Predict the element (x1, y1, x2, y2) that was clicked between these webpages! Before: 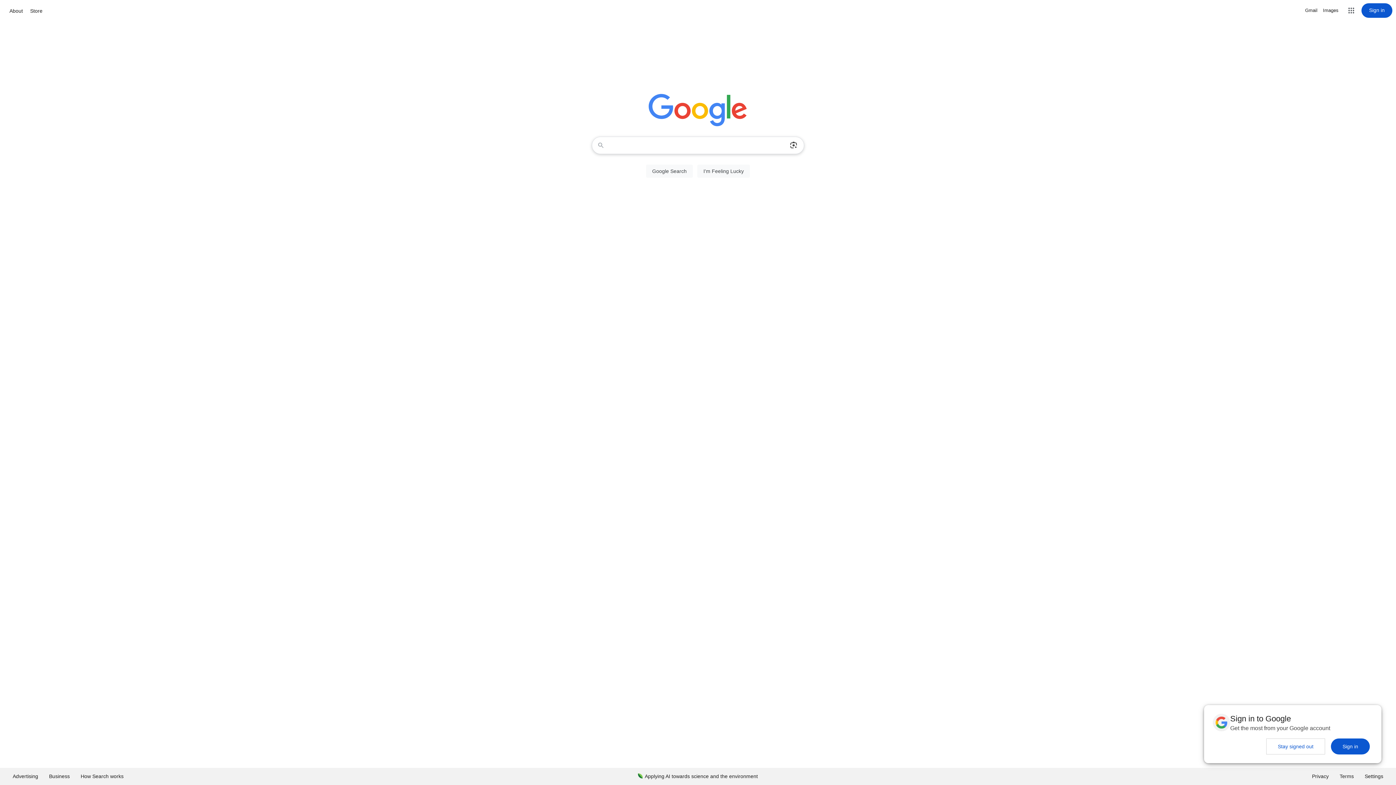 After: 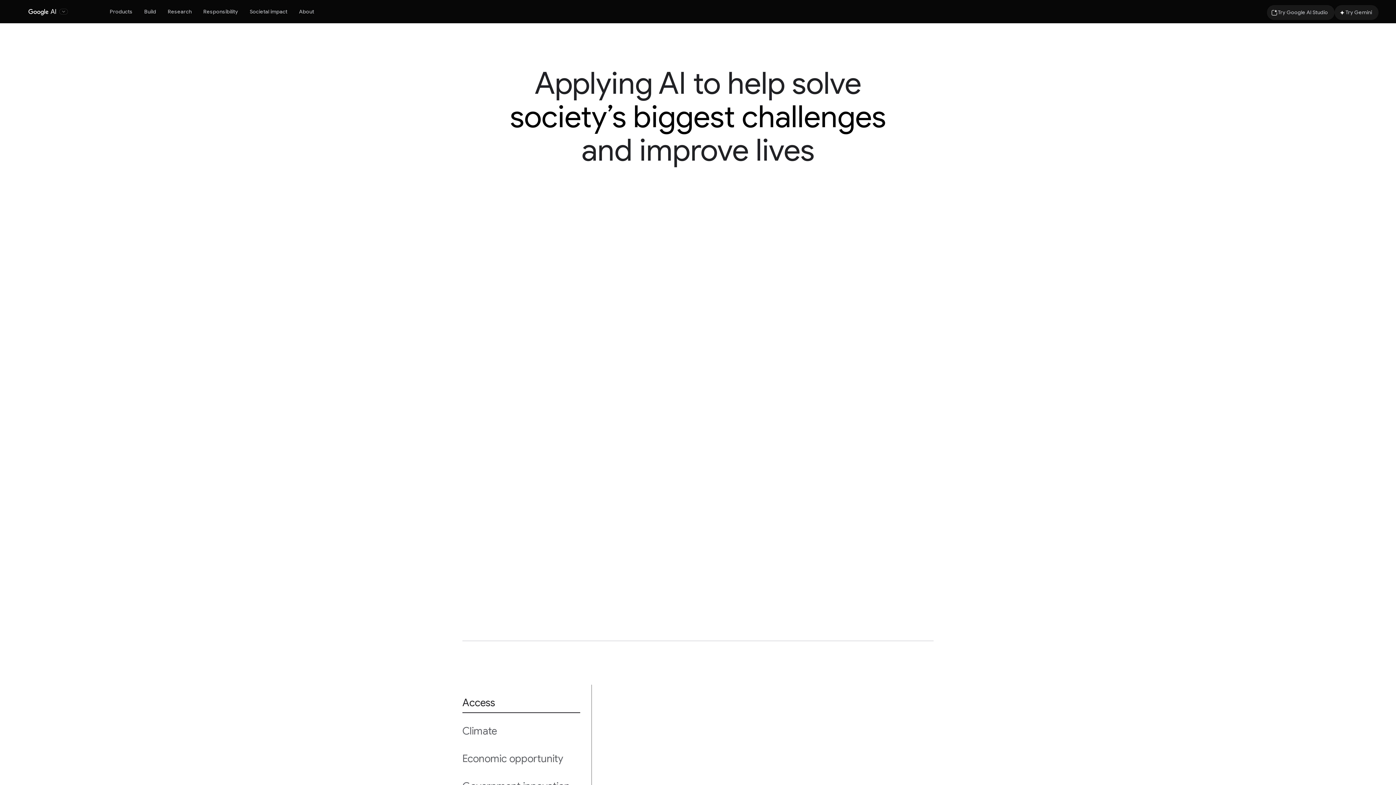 Action: label: Applying AI towards science and the environment bbox: (632, 768, 763, 785)